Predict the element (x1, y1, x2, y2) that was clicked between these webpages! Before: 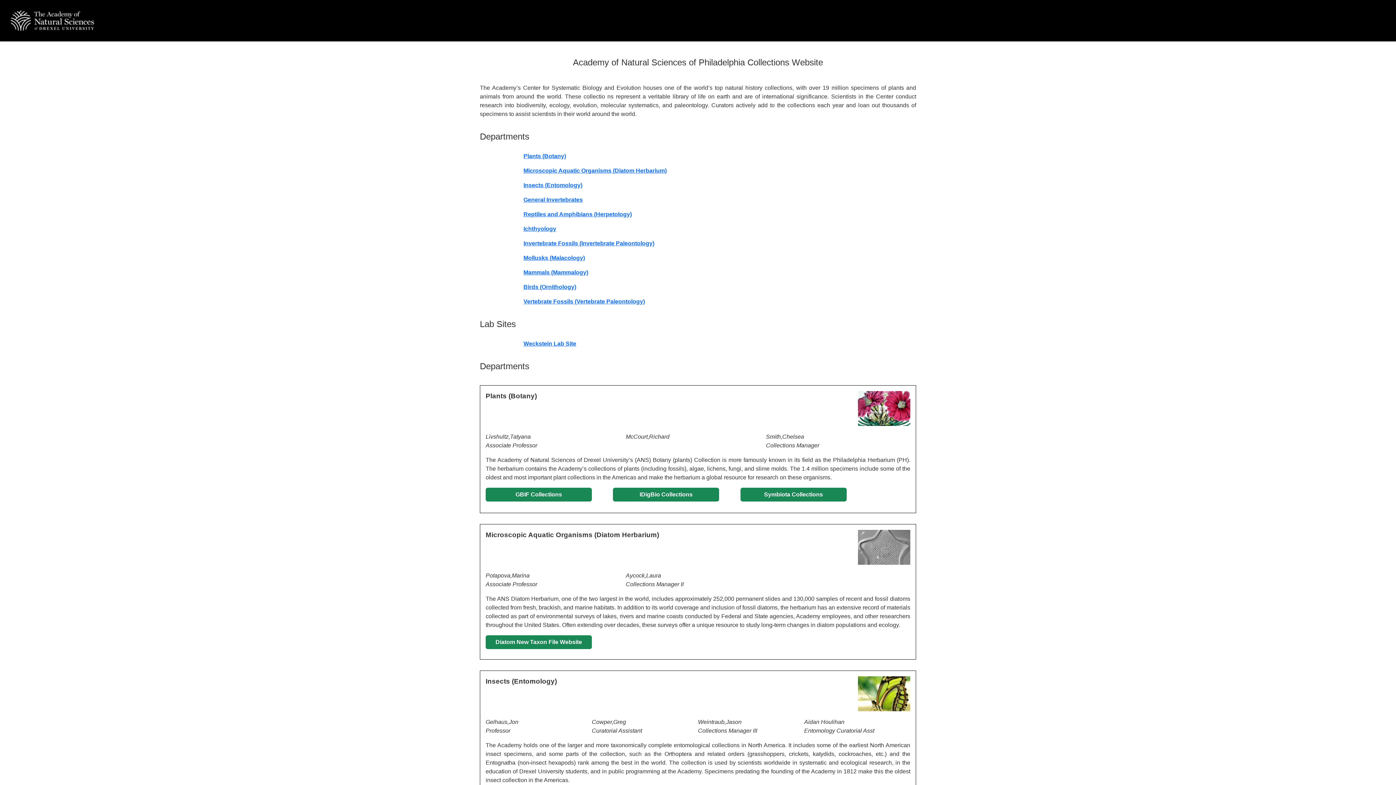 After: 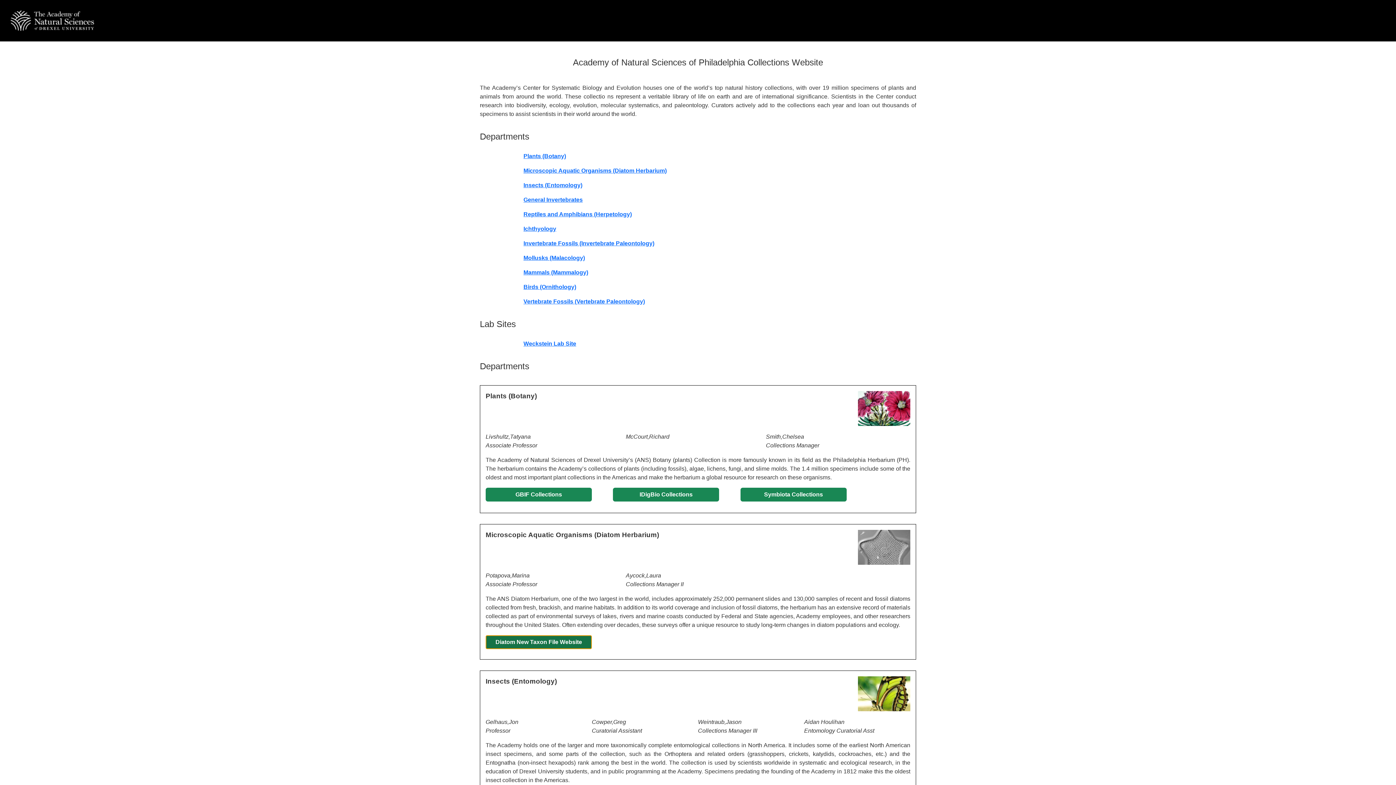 Action: label: Diatom New Taxon File Website bbox: (485, 635, 592, 649)